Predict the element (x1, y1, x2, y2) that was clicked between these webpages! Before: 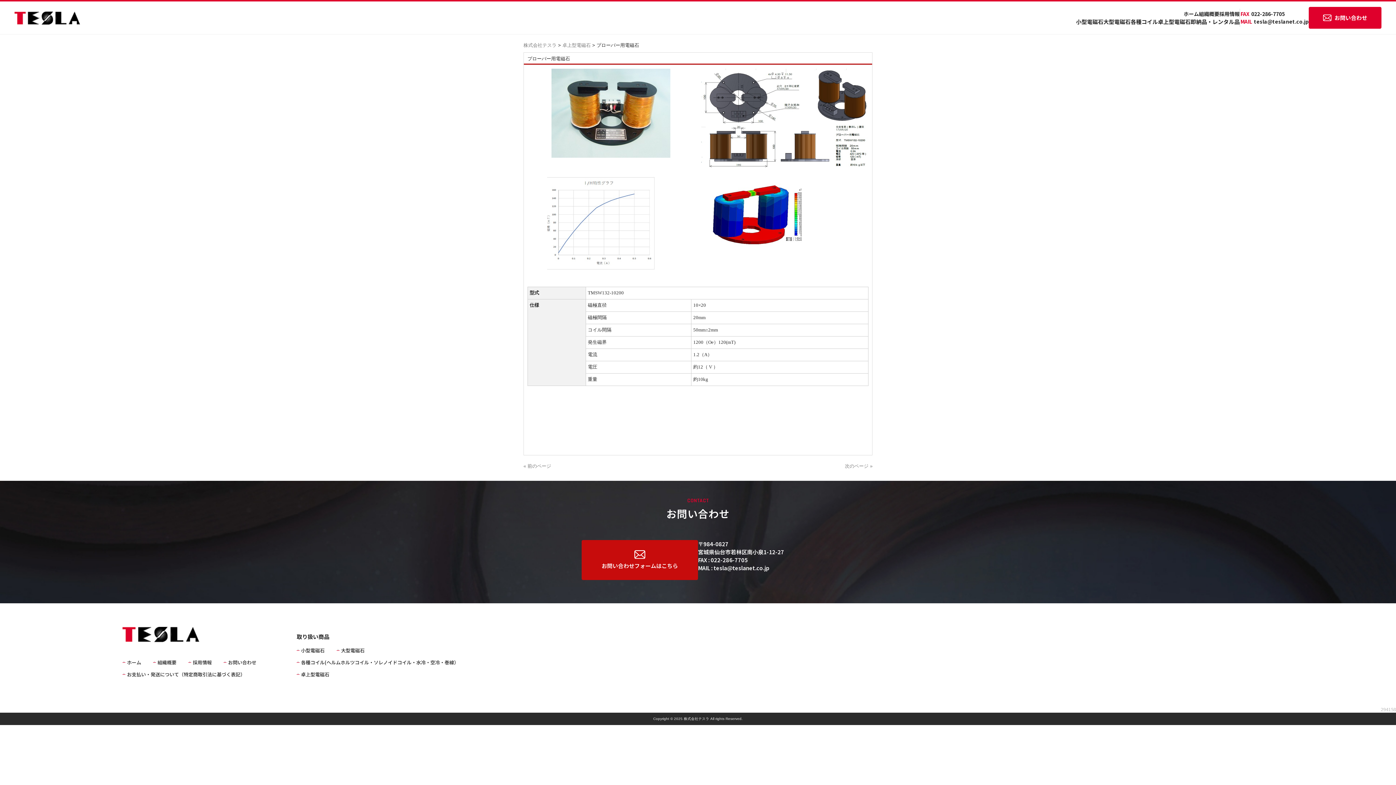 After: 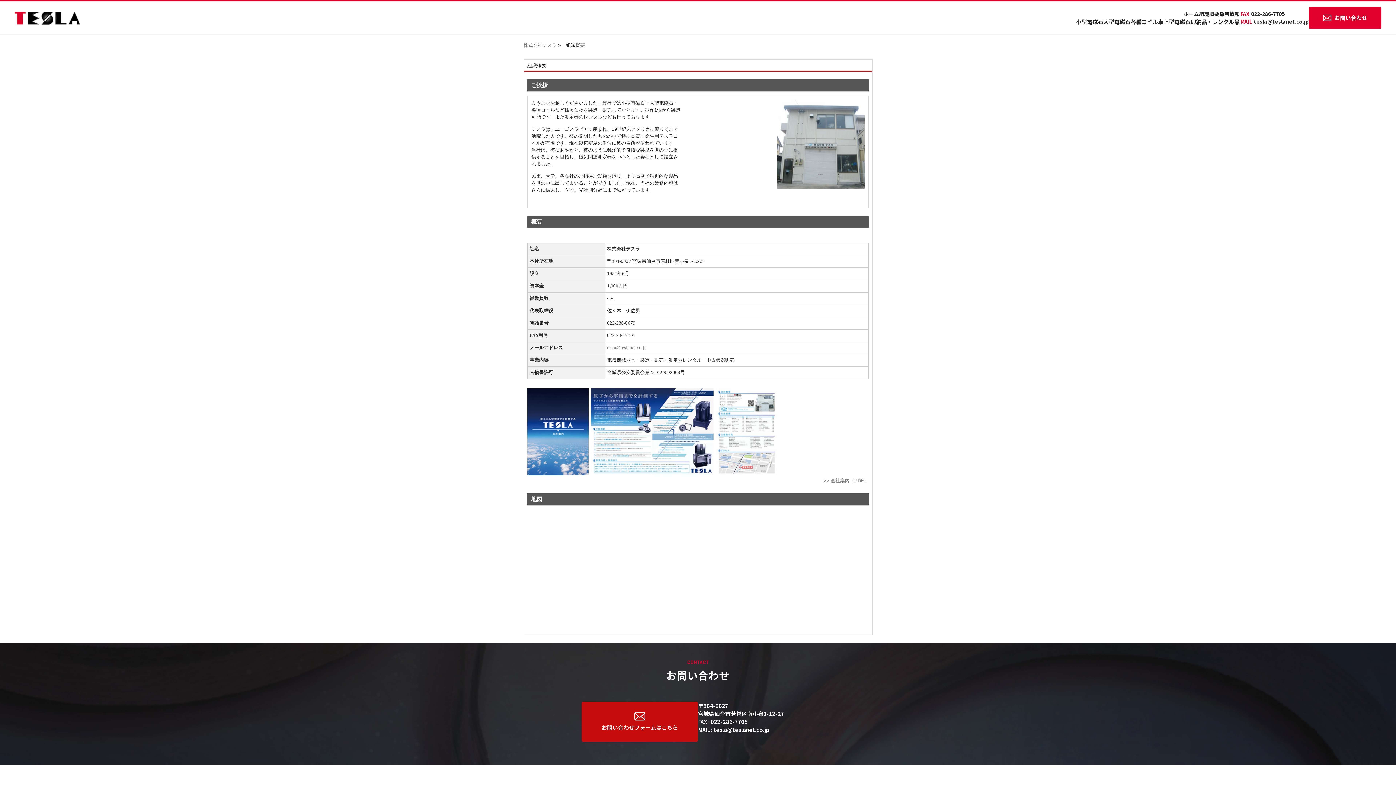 Action: label: 組織概要 bbox: (1199, 10, 1219, 17)